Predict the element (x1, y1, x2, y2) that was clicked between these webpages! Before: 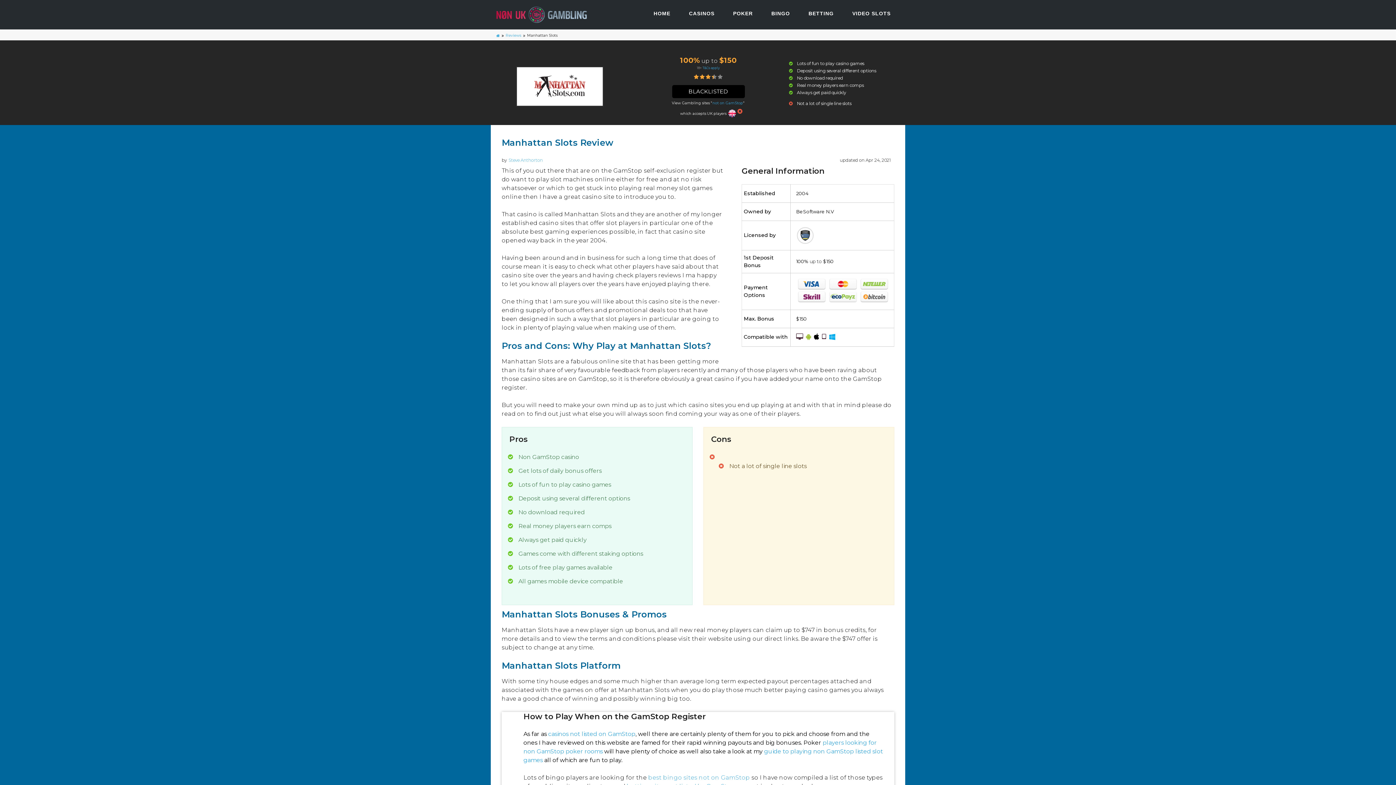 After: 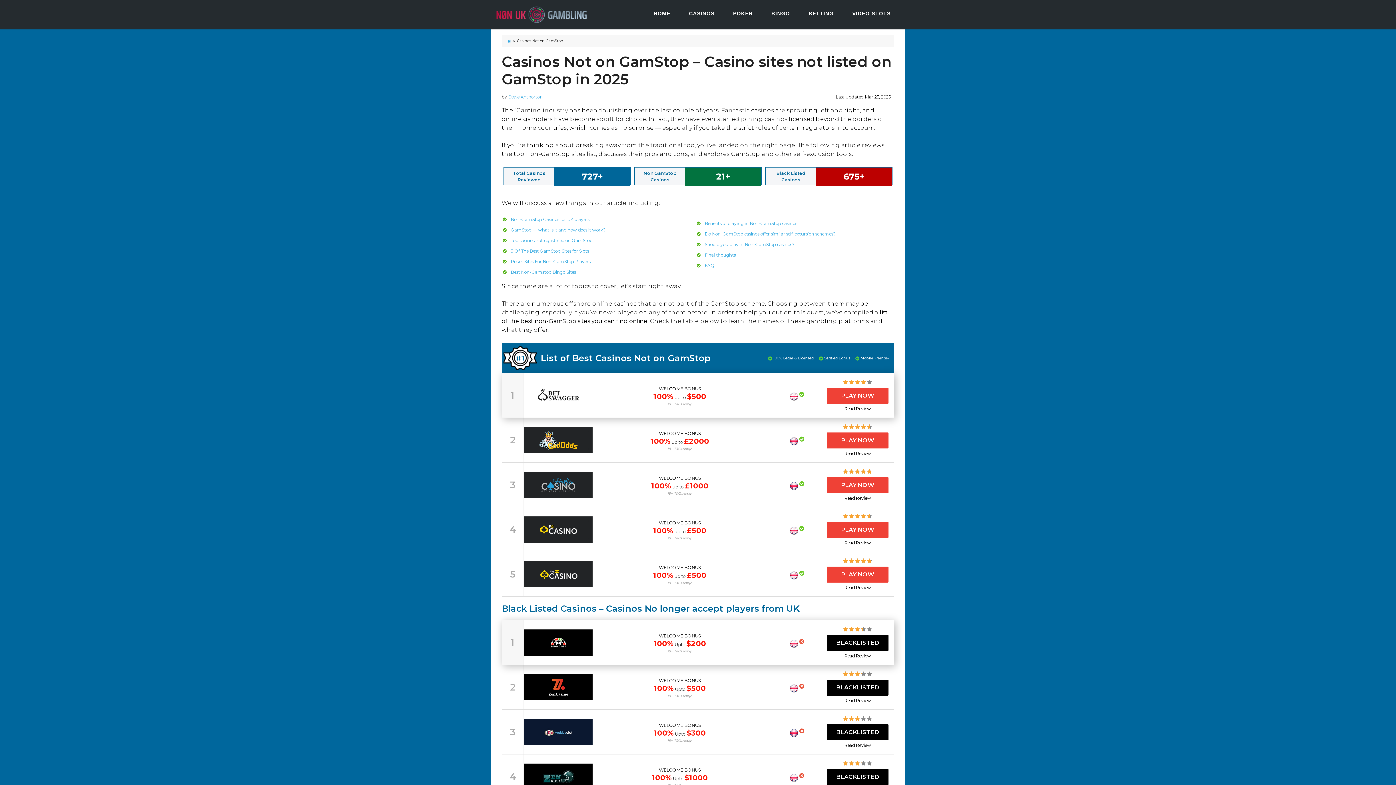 Action: label: not on GamStop bbox: (712, 100, 743, 105)